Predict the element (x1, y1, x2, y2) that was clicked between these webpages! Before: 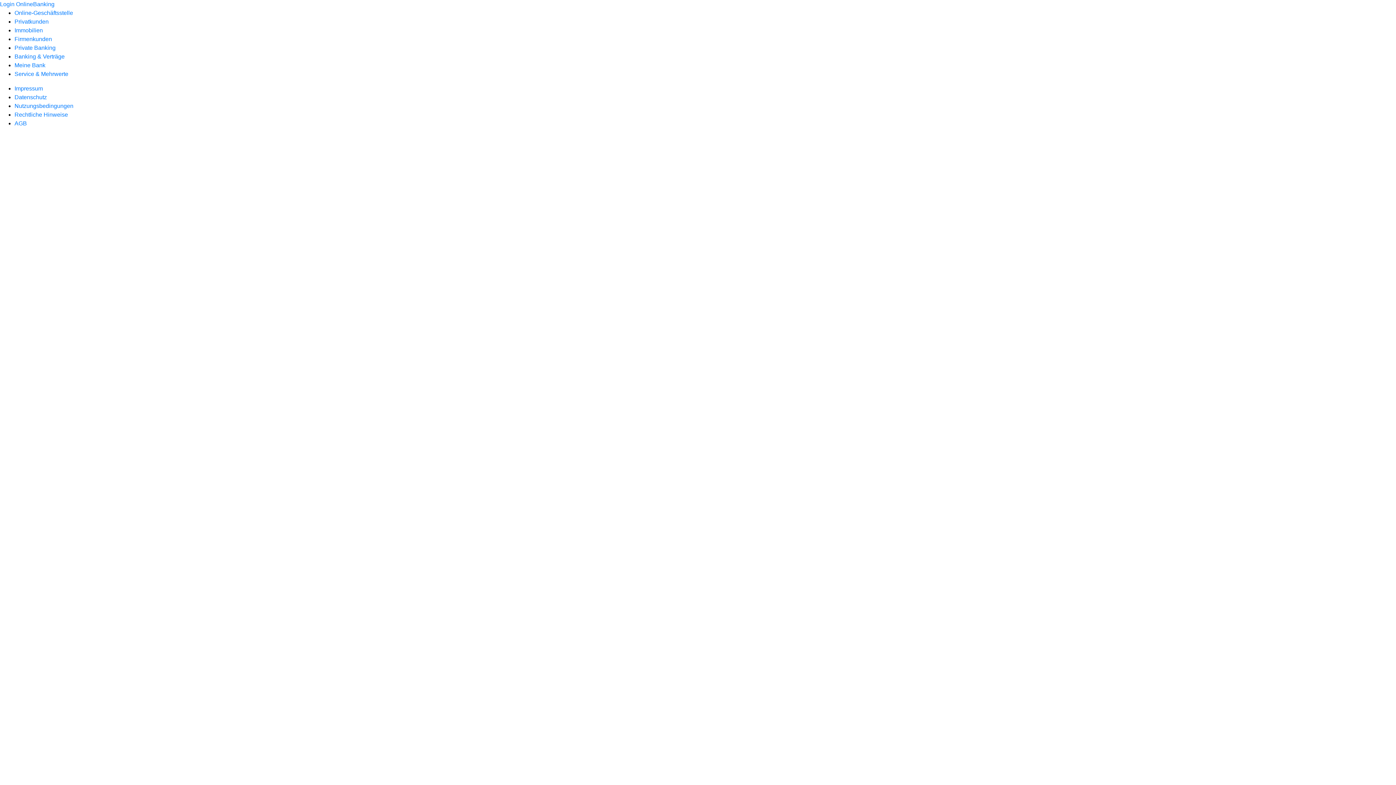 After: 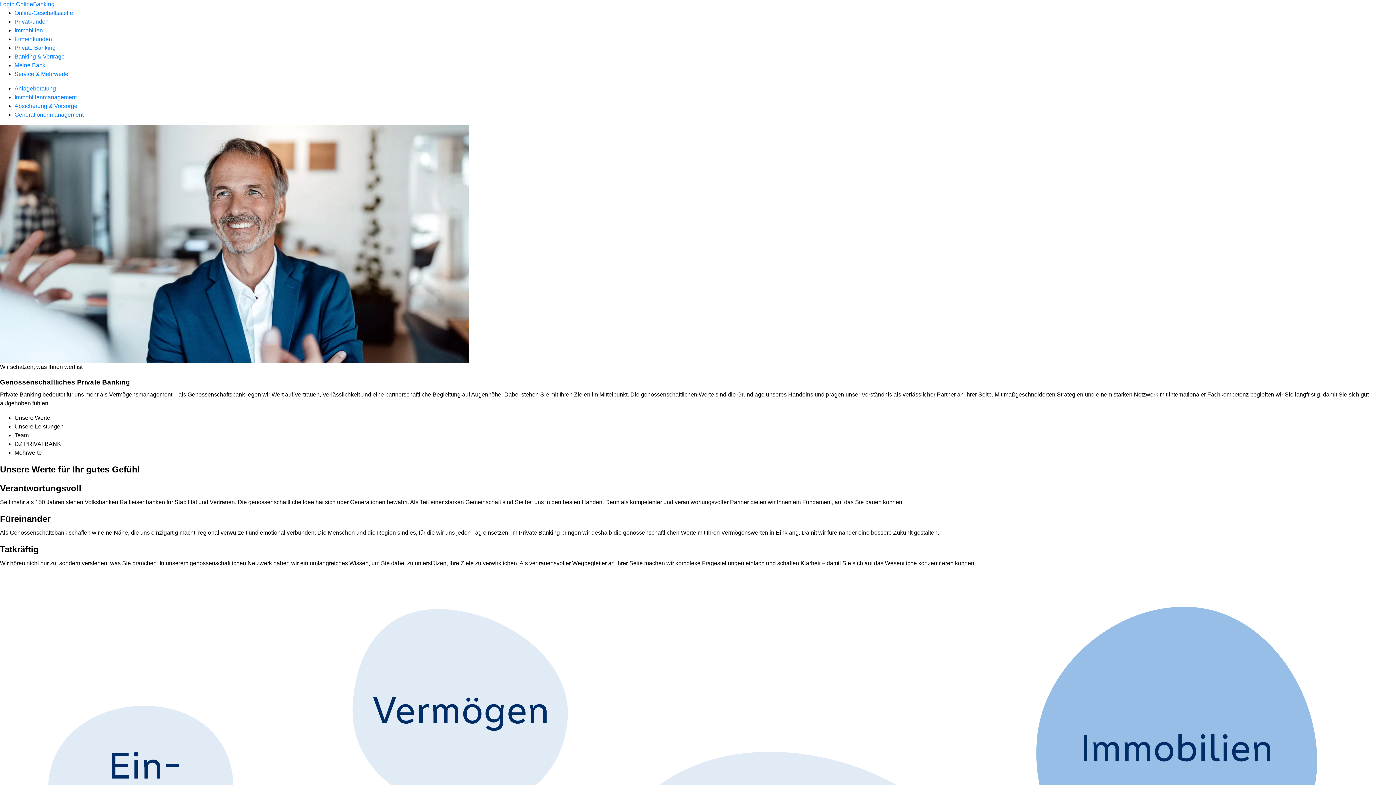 Action: label: Private Banking bbox: (14, 44, 55, 50)